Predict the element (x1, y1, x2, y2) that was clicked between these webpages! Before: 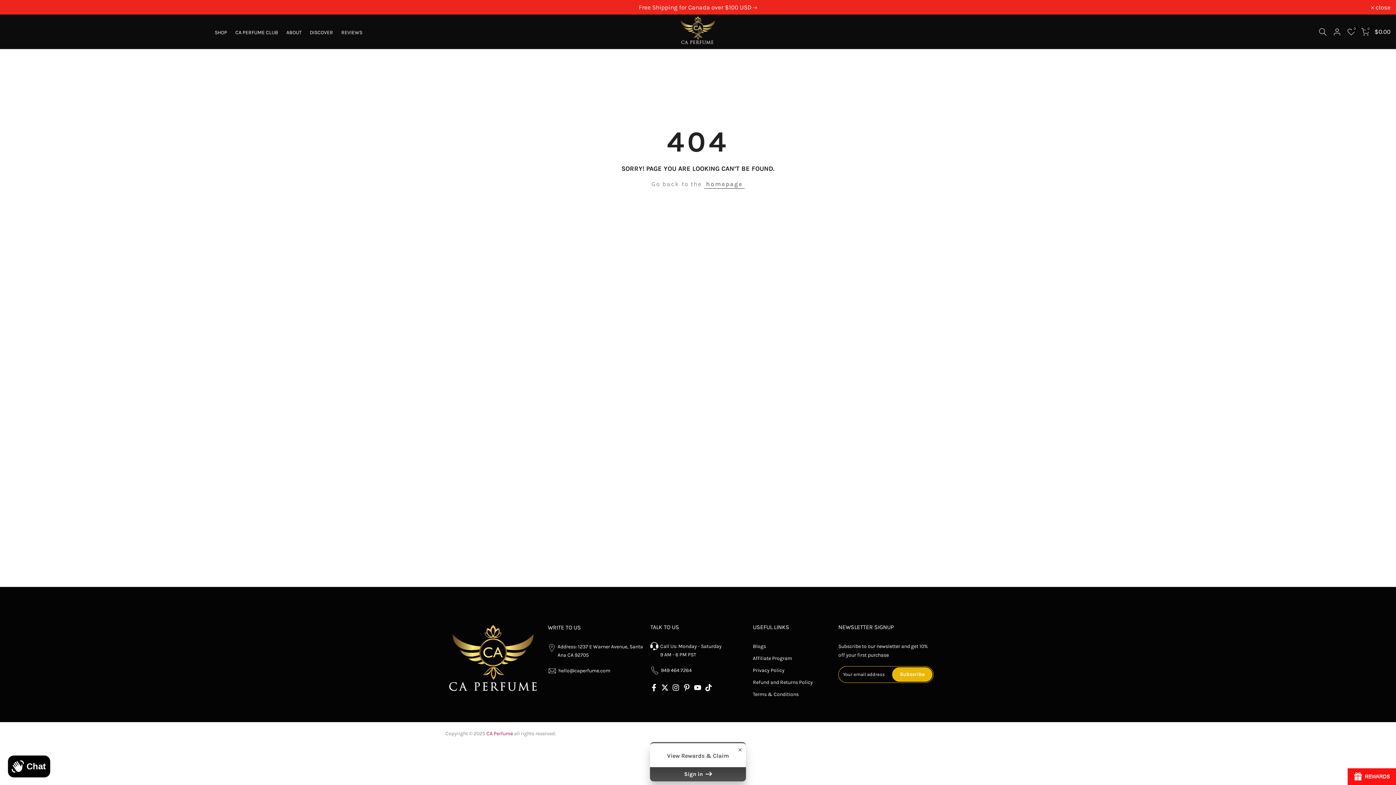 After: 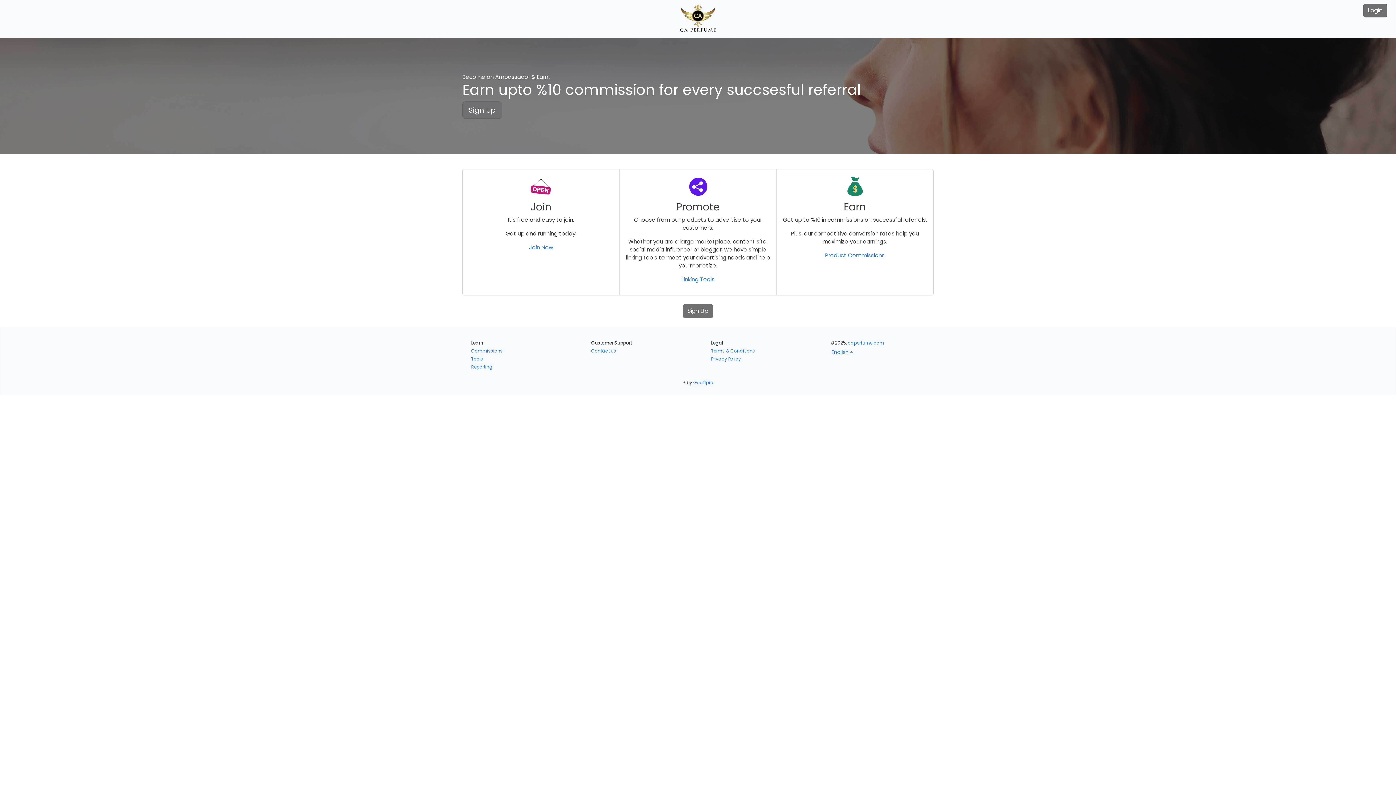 Action: bbox: (753, 655, 792, 661) label: Affiliate Program